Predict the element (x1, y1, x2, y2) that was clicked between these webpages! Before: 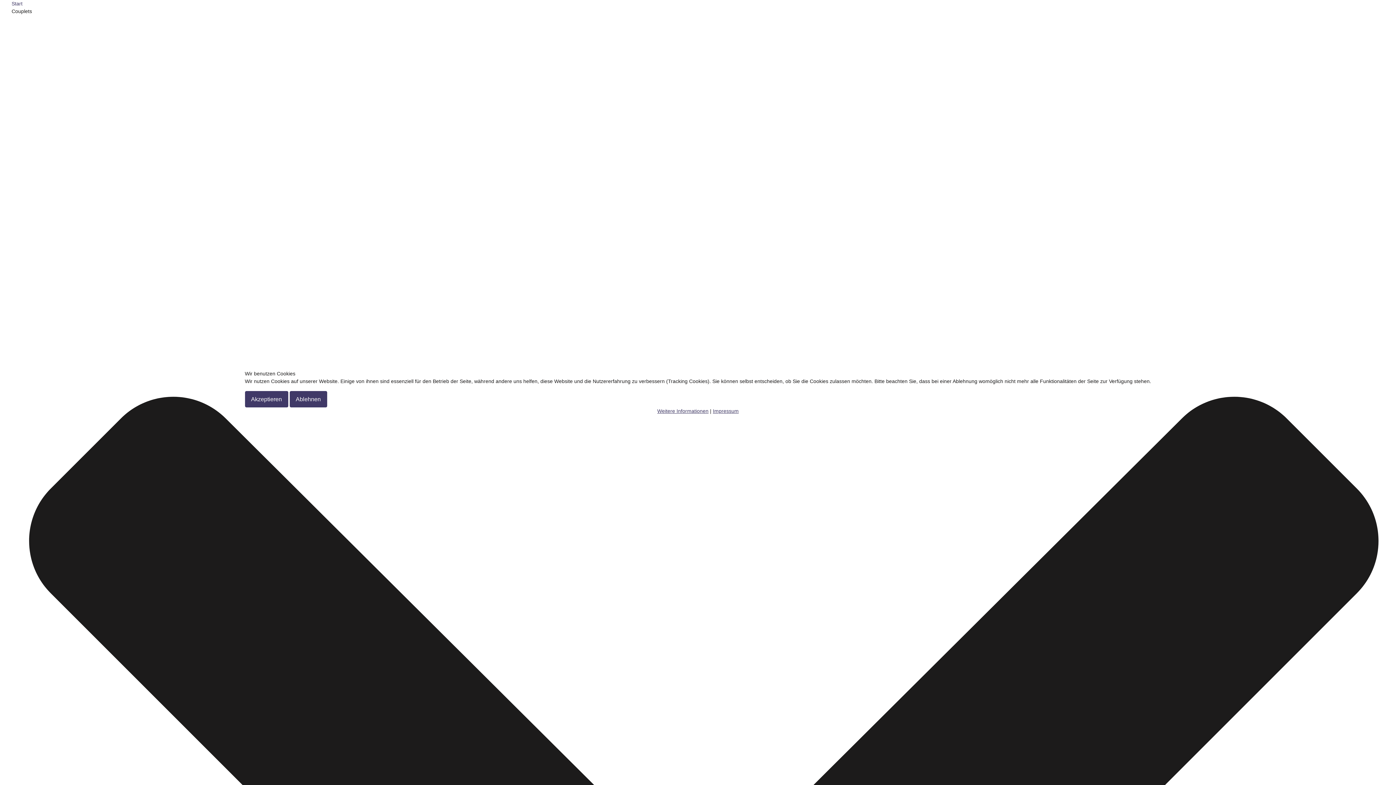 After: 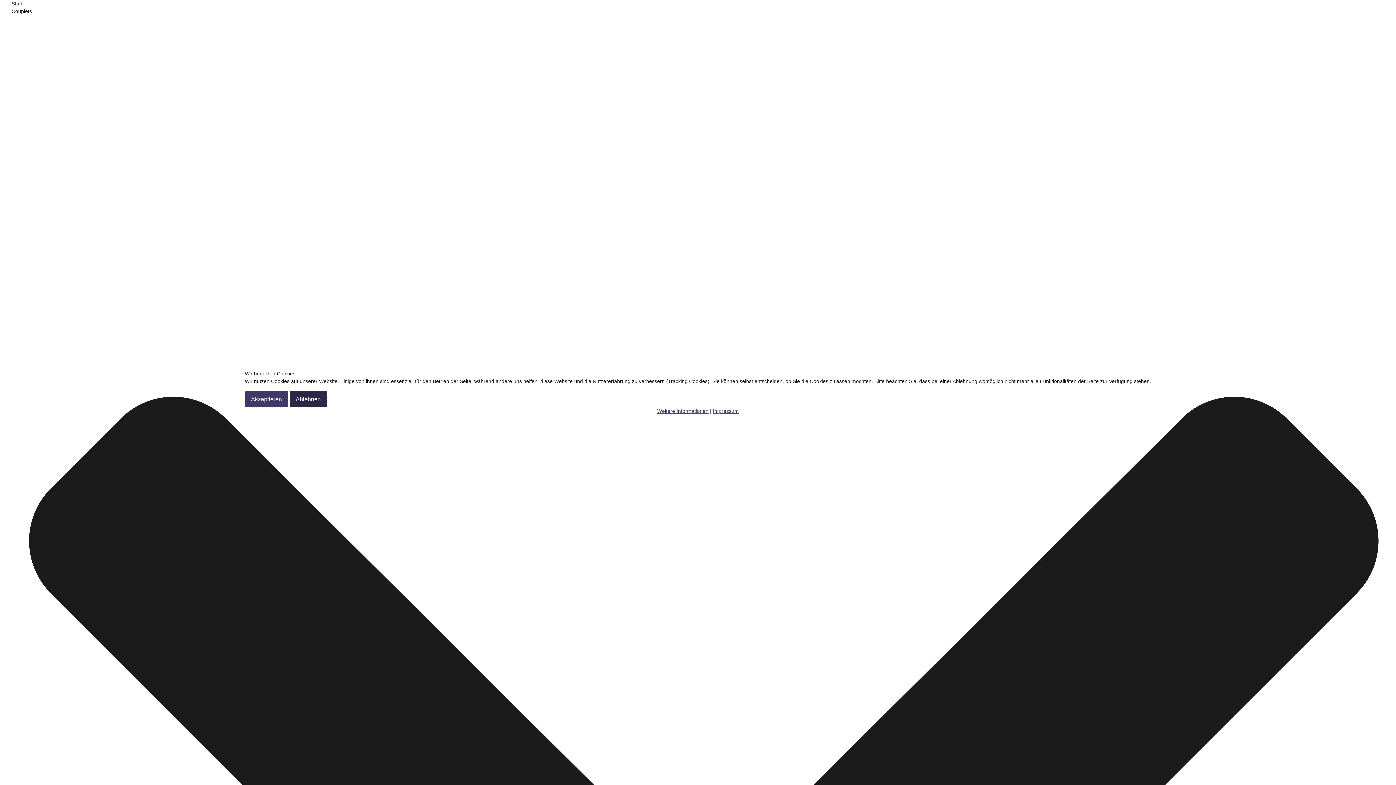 Action: label: Ablehnen bbox: (289, 391, 327, 407)